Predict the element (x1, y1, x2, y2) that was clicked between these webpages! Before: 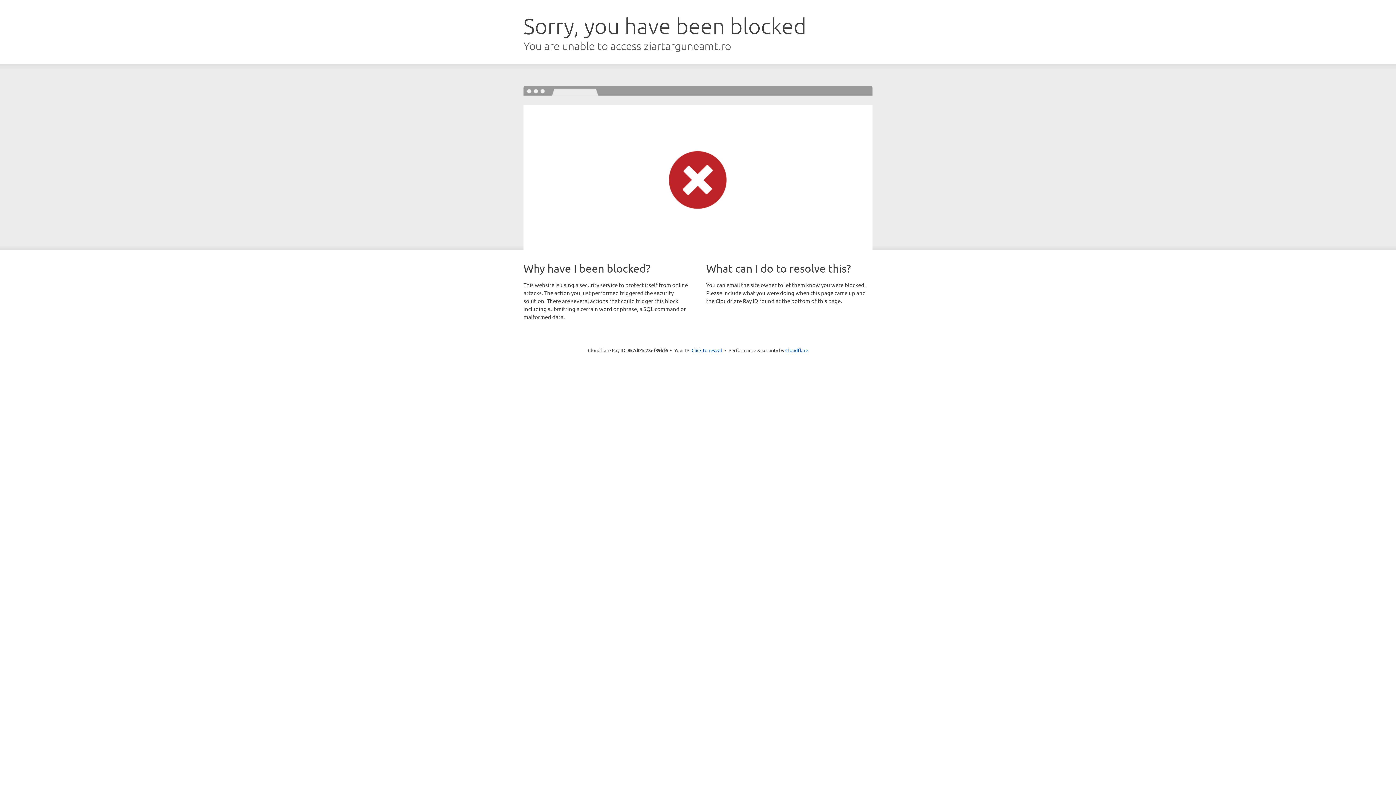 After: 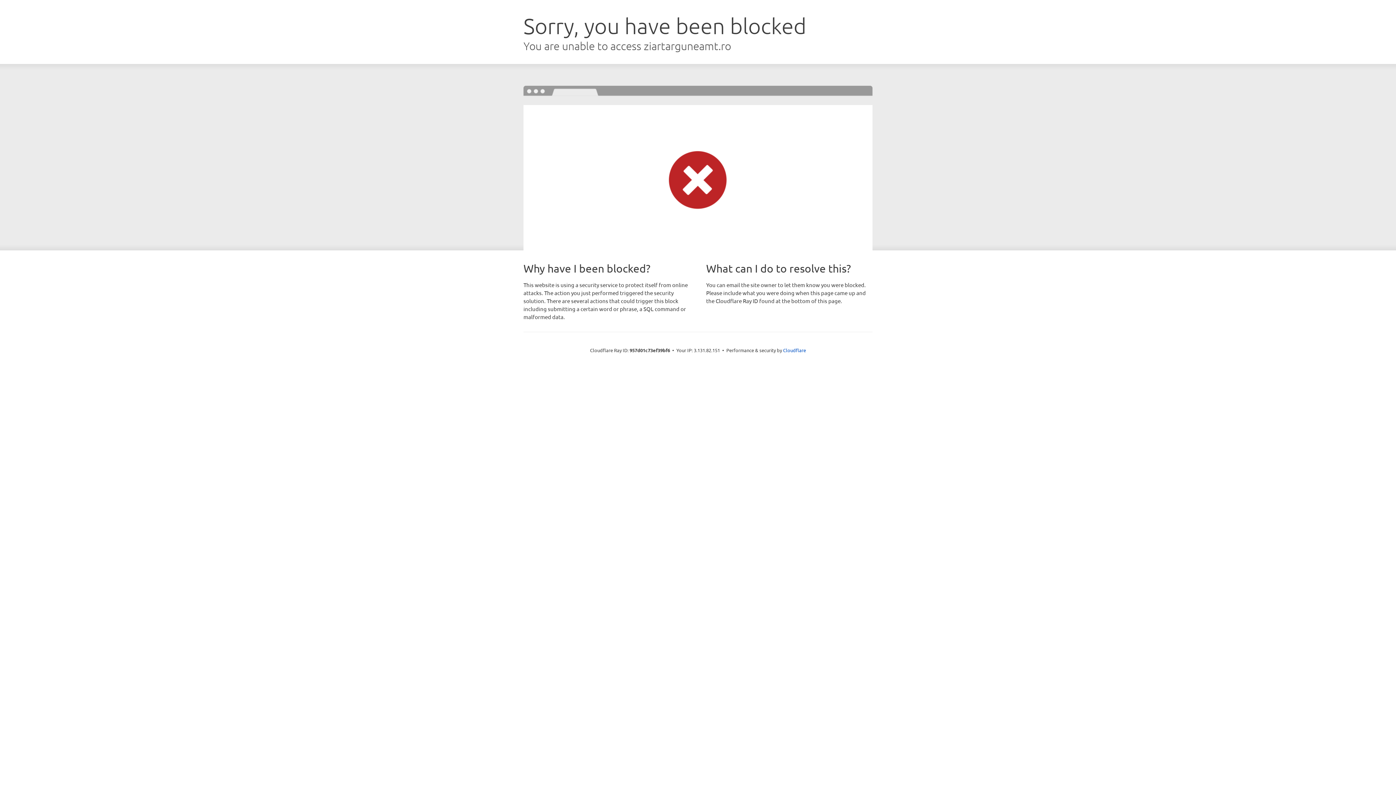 Action: bbox: (691, 346, 722, 353) label: Click to reveal